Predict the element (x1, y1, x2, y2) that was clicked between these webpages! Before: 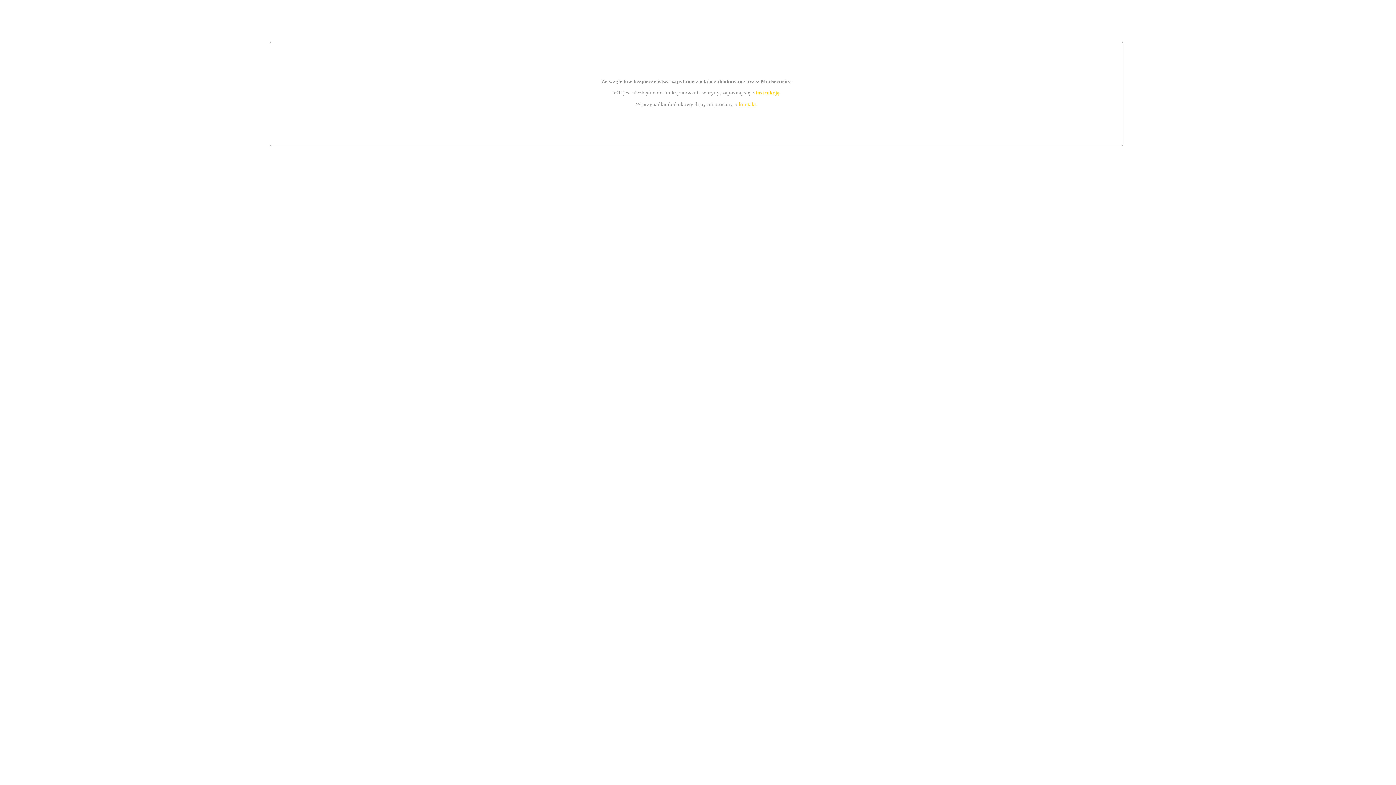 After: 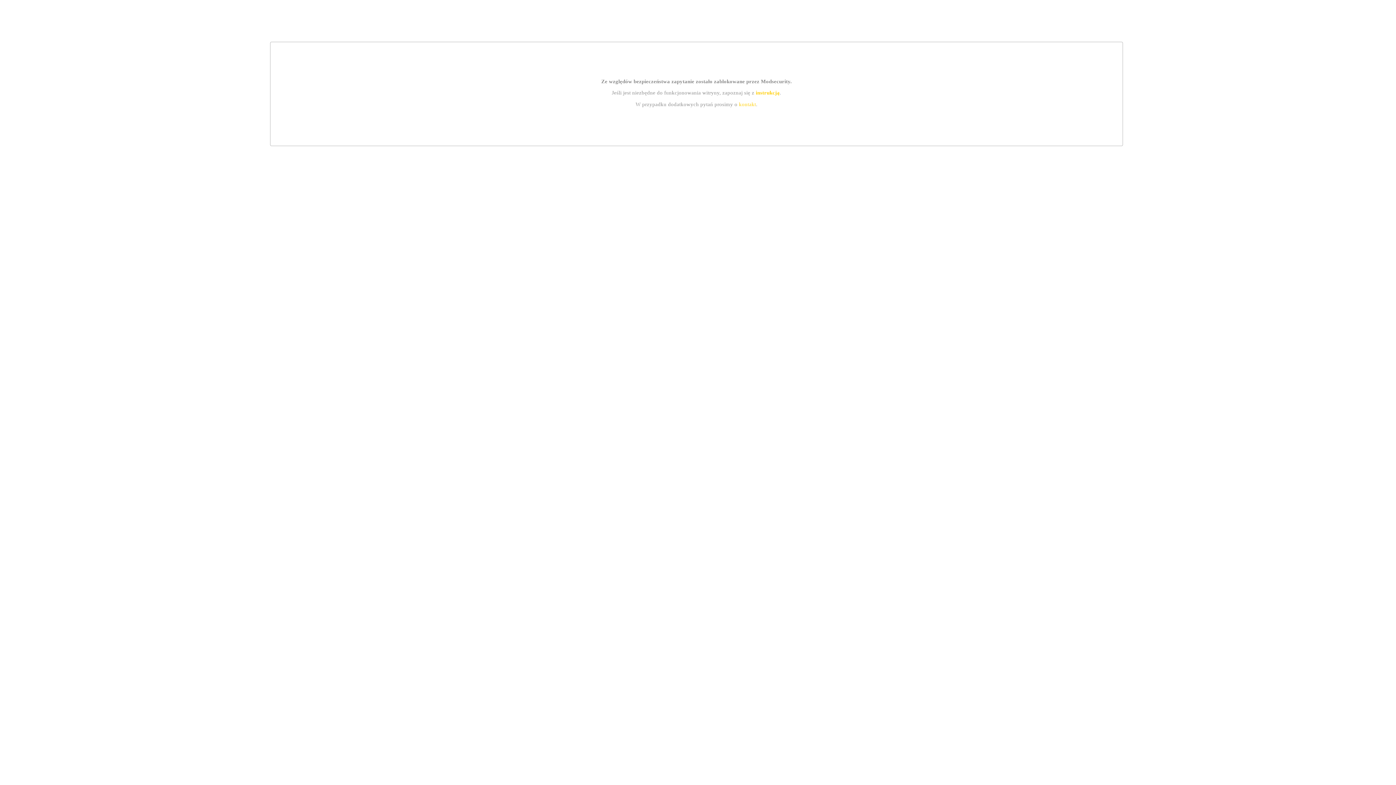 Action: bbox: (739, 101, 756, 107) label: kontakt